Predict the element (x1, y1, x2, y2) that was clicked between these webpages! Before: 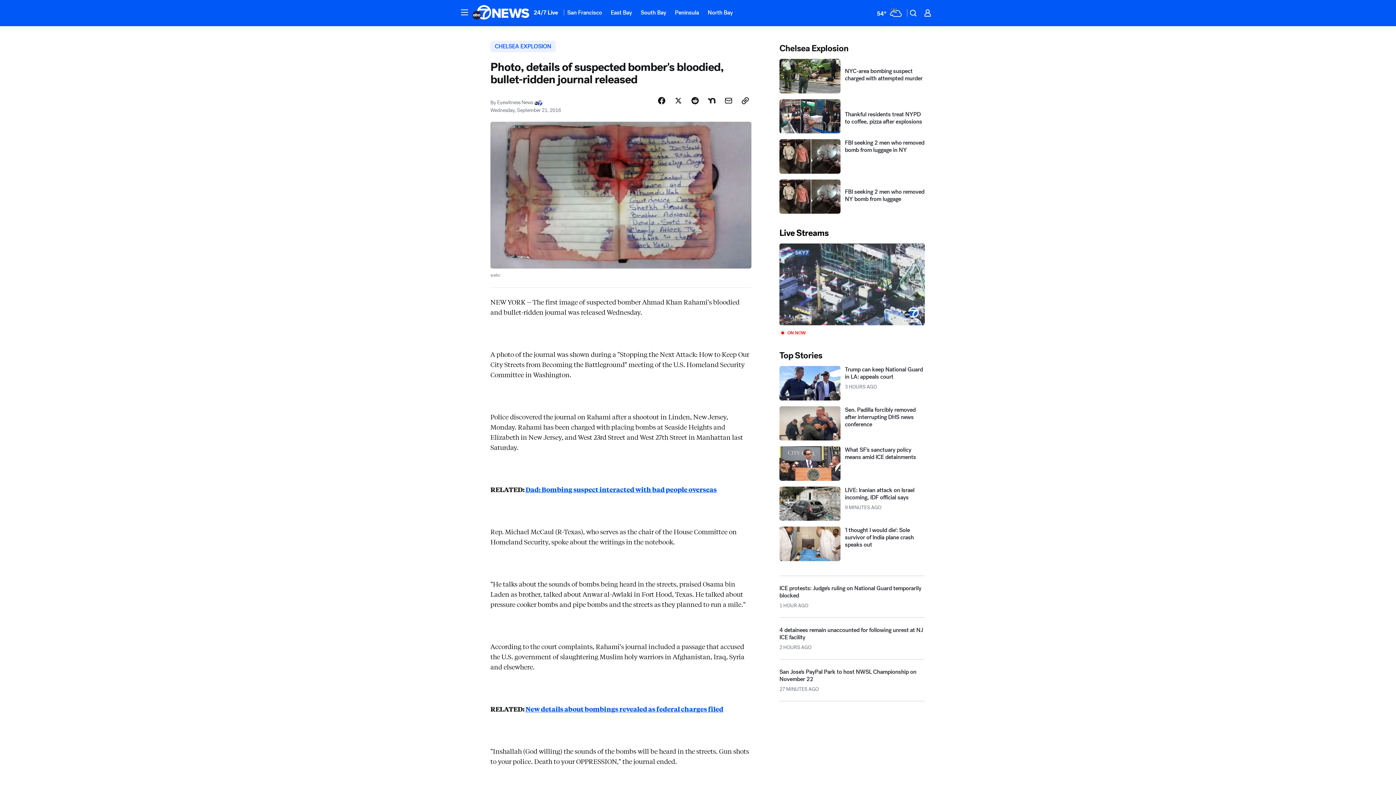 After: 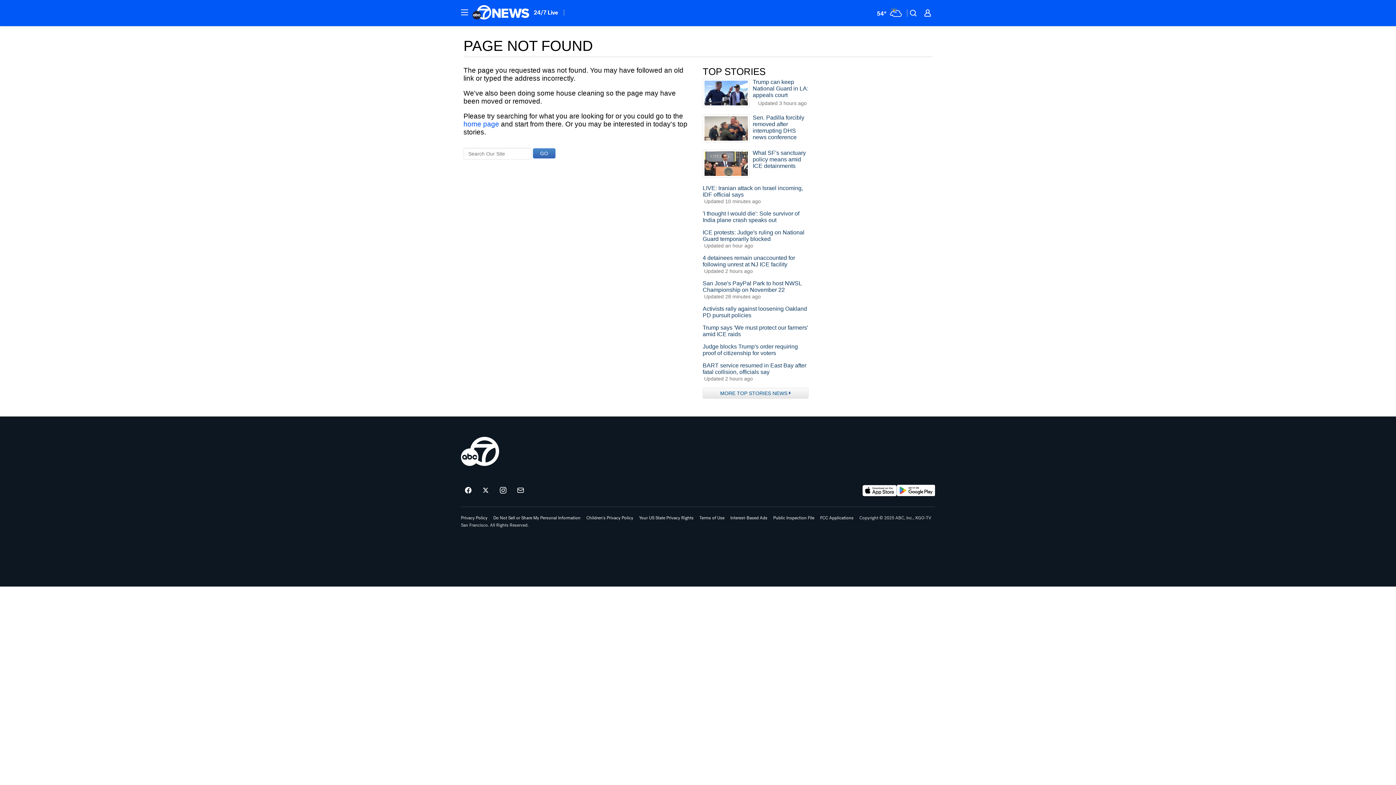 Action: bbox: (779, 131, 925, 166) label: Thankful residents treat NYPD to coffee, pizza after explosions 